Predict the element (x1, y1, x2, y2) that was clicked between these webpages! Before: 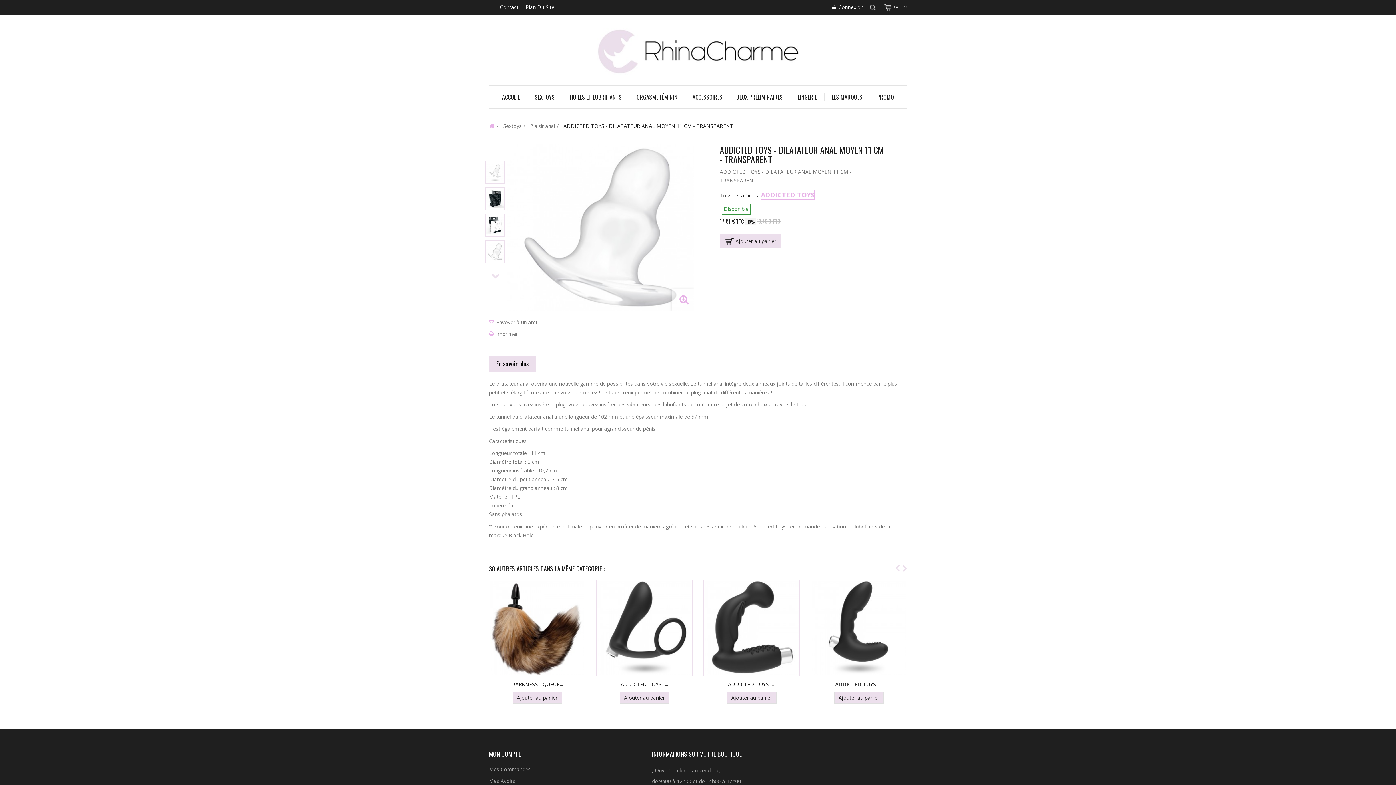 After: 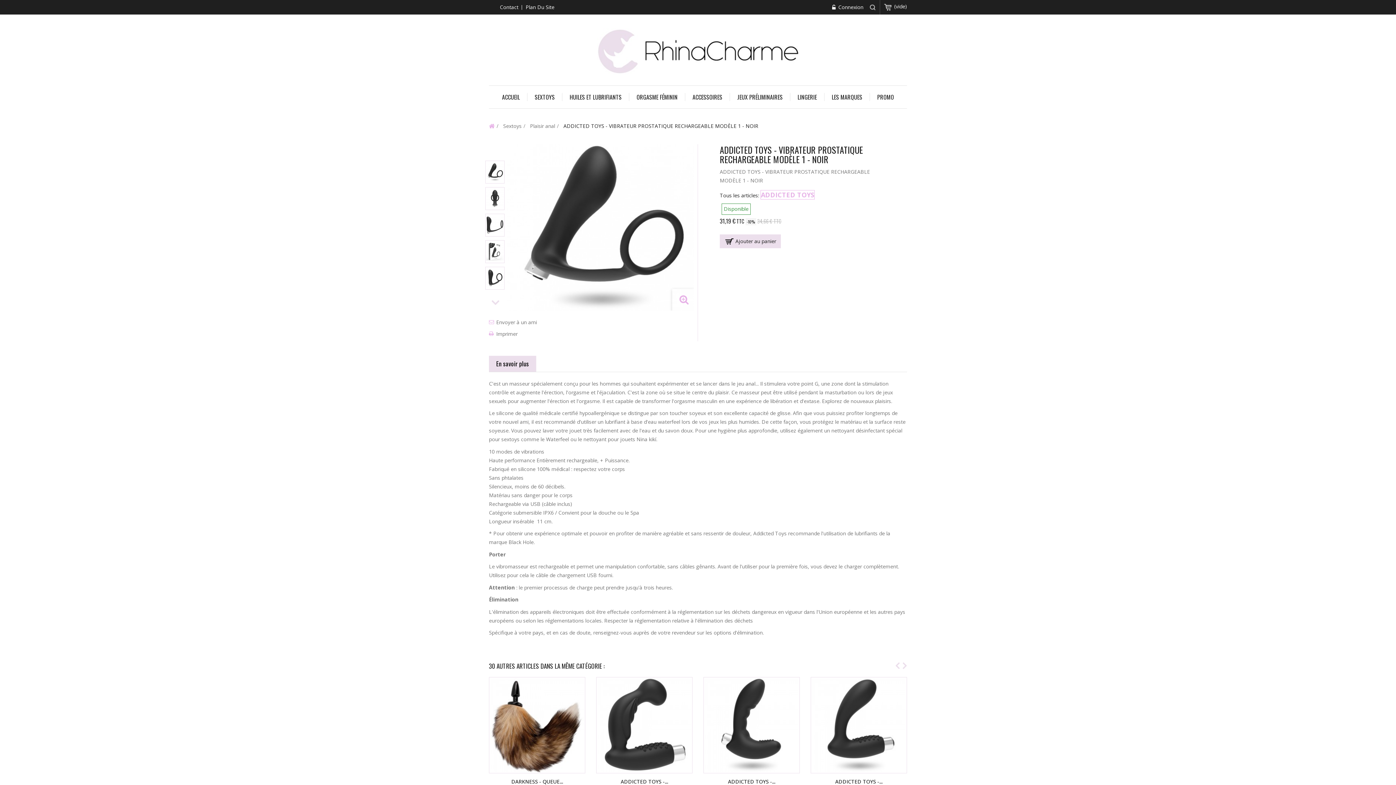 Action: bbox: (620, 680, 668, 687) label: ADDICTED TOYS -...